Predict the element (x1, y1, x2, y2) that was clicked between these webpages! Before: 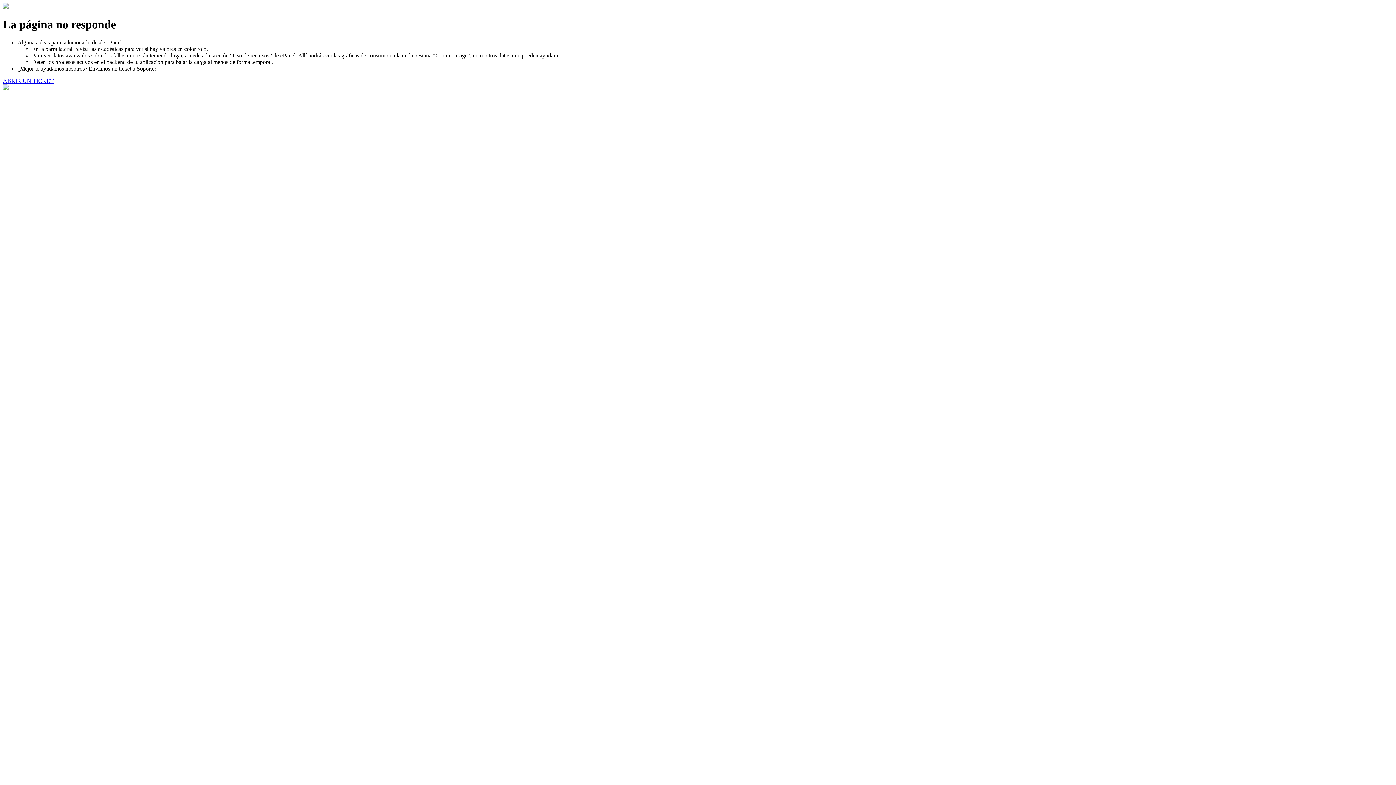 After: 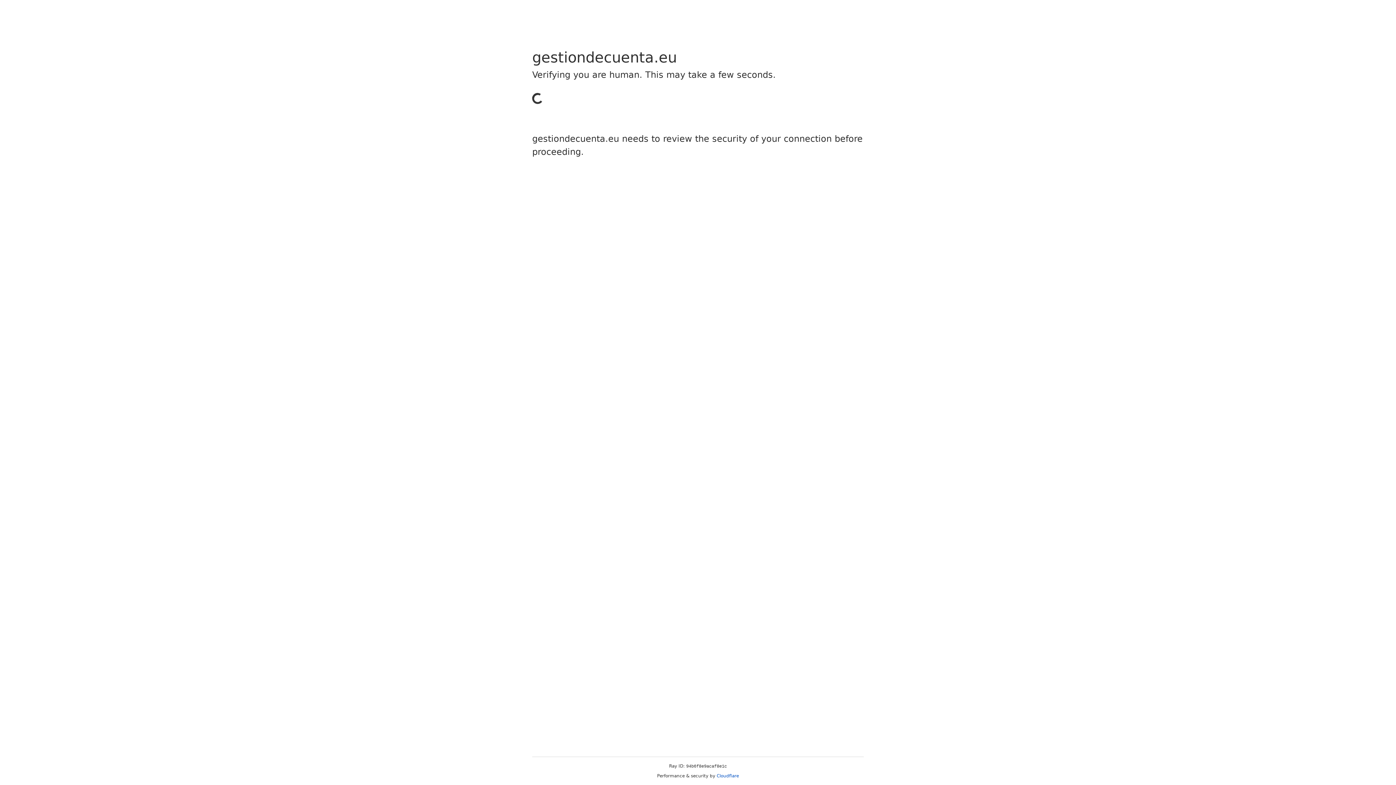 Action: bbox: (2, 77, 53, 83) label: ABRIR UN TICKET